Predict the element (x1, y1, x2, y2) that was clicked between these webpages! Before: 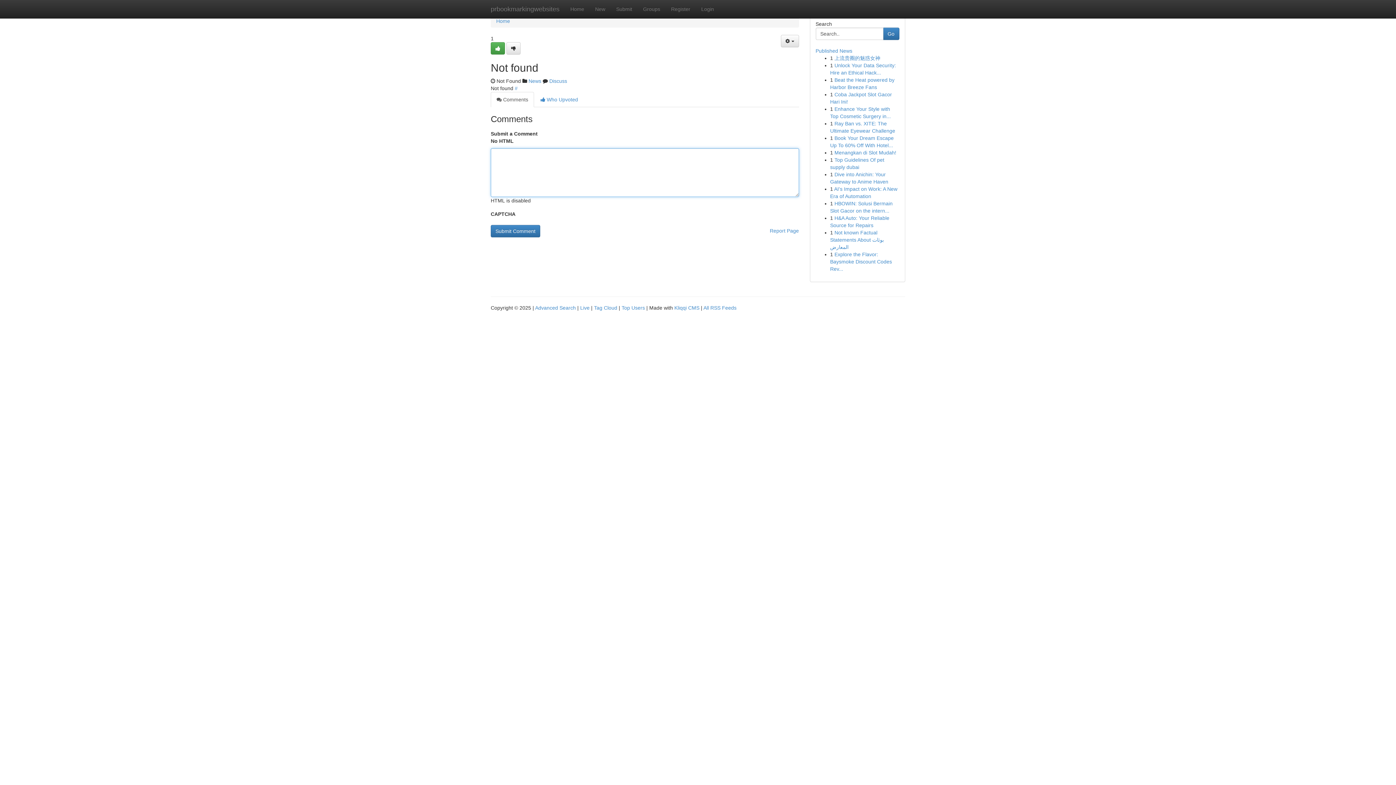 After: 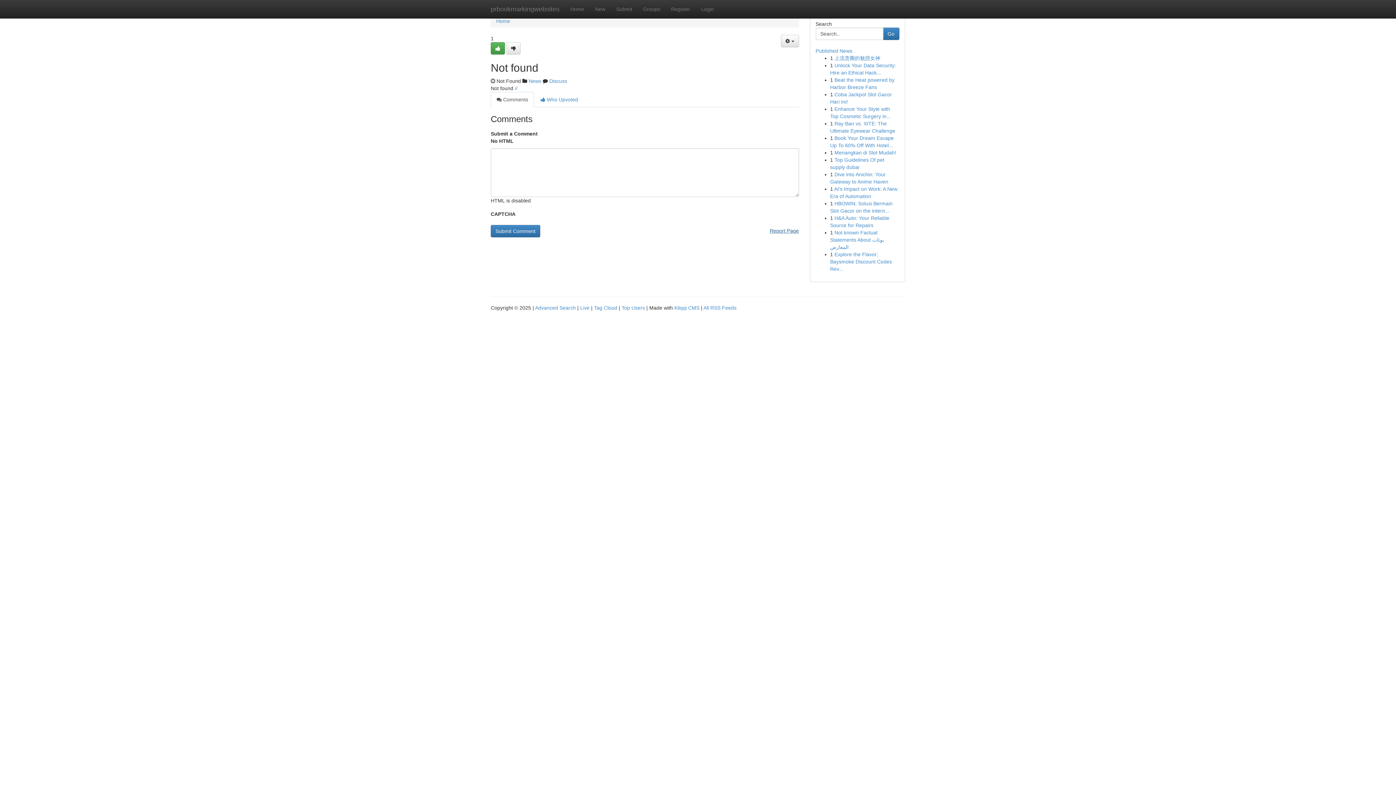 Action: bbox: (770, 225, 799, 236) label: Report Page